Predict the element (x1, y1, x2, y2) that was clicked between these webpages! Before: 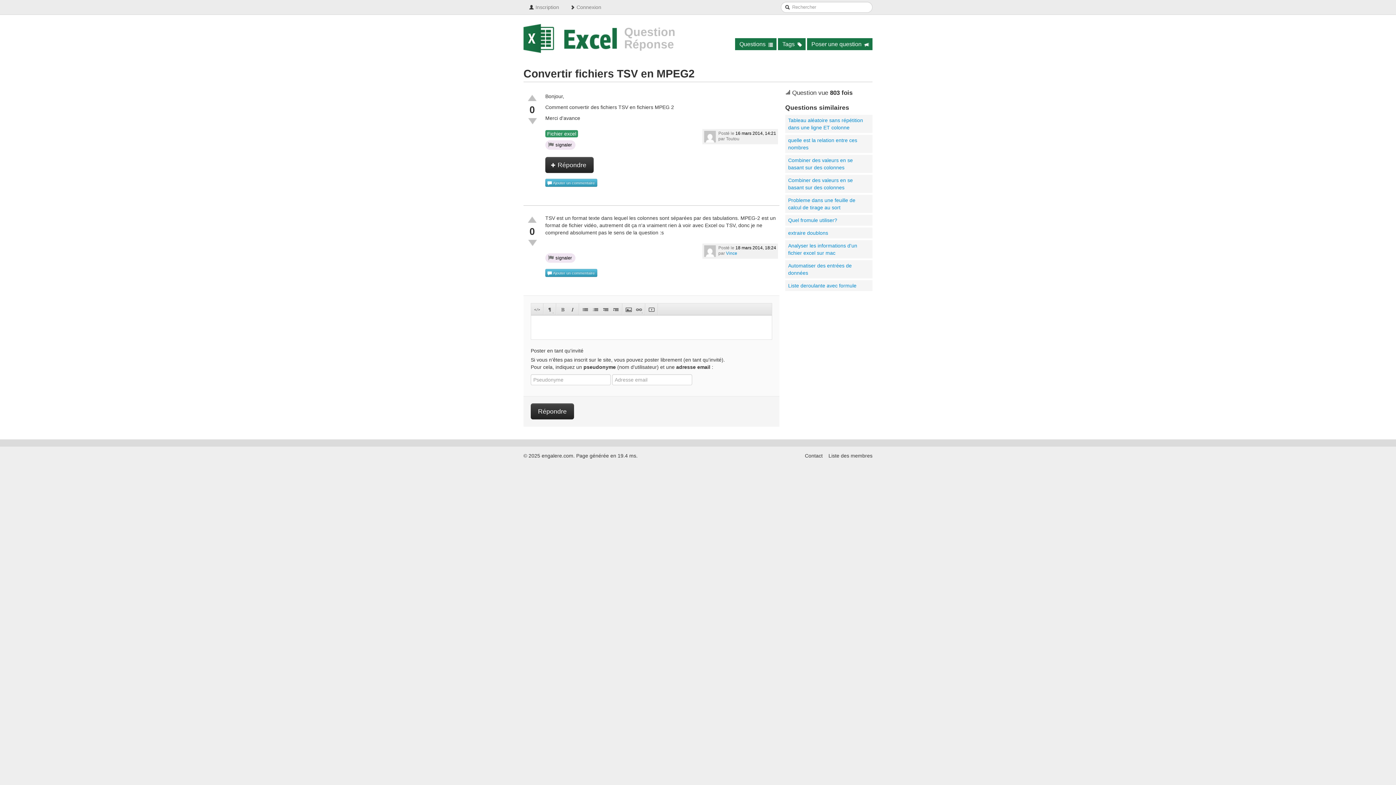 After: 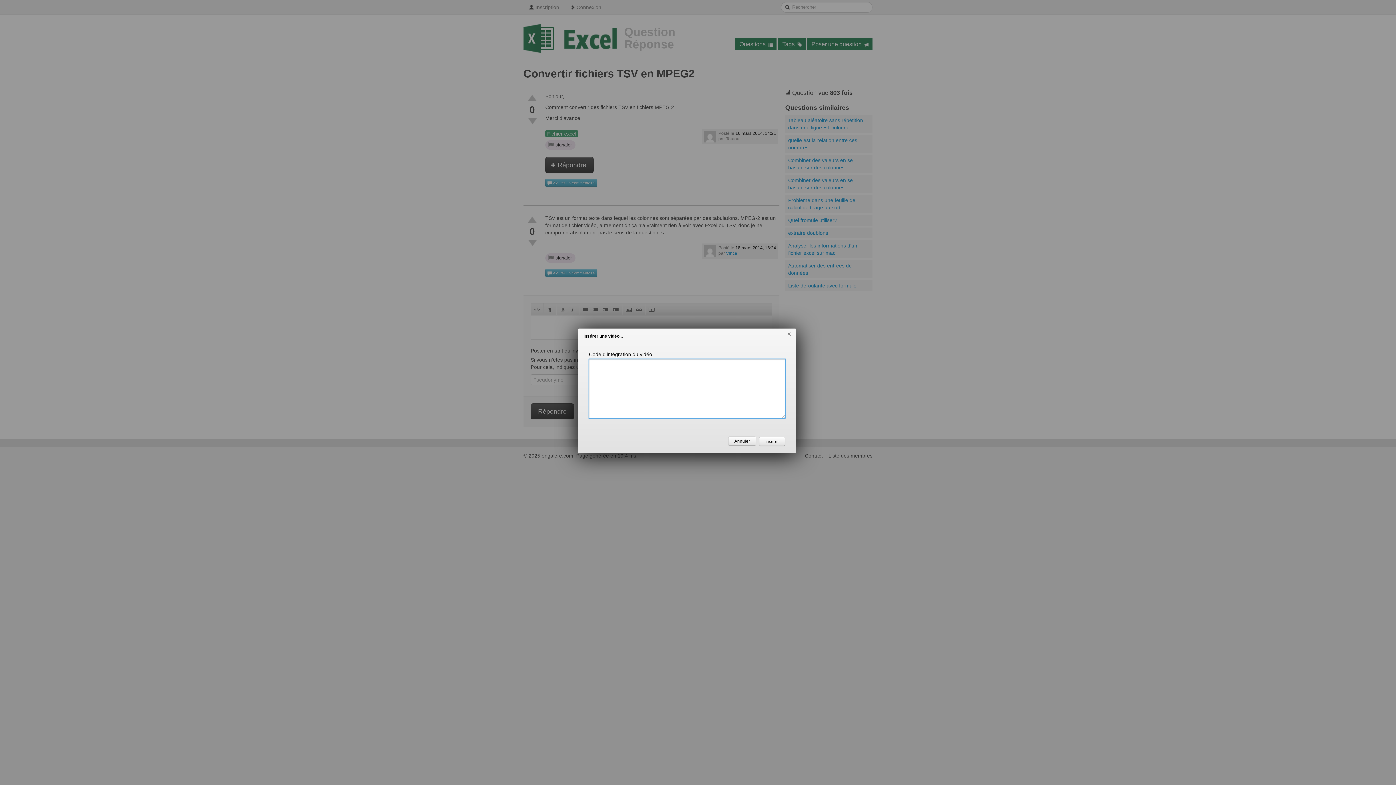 Action: bbox: (646, 304, 656, 314)